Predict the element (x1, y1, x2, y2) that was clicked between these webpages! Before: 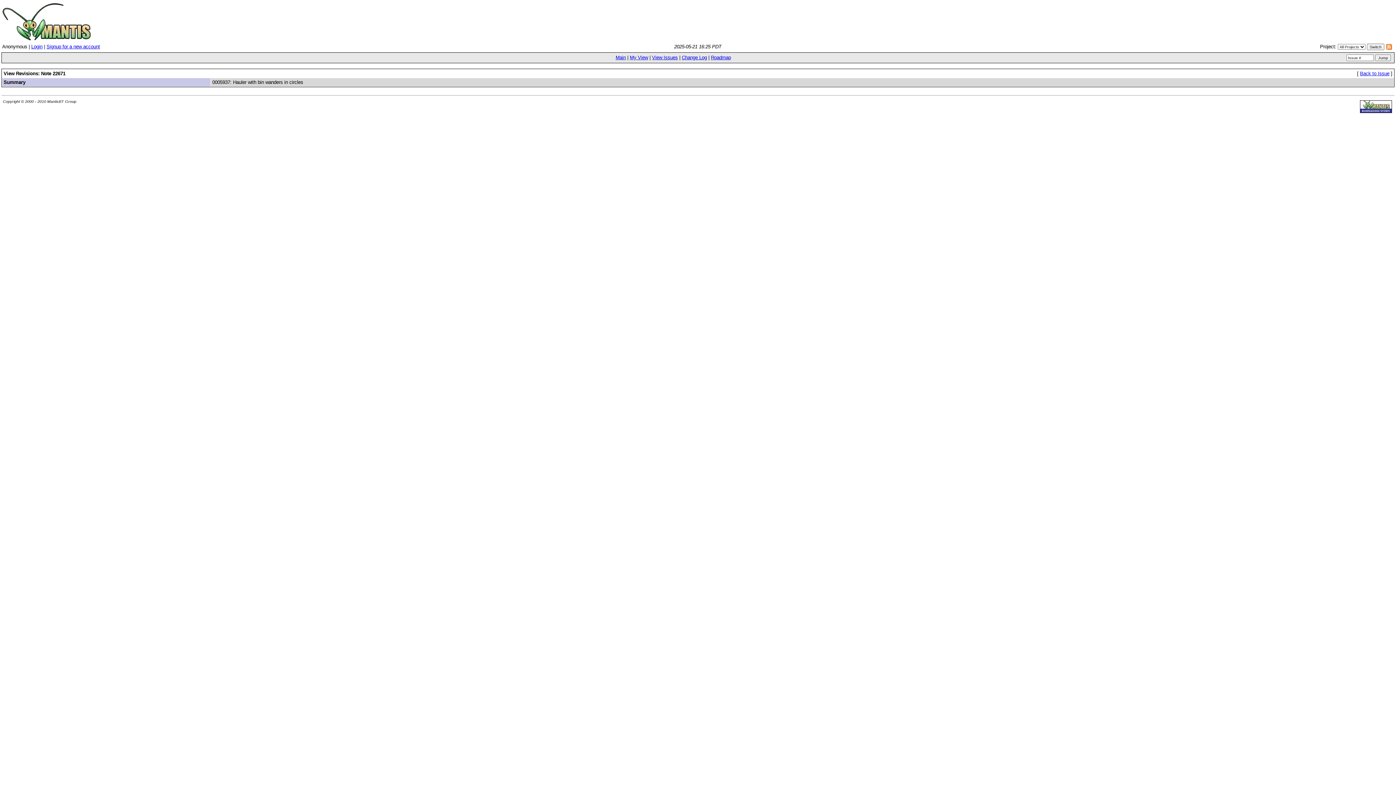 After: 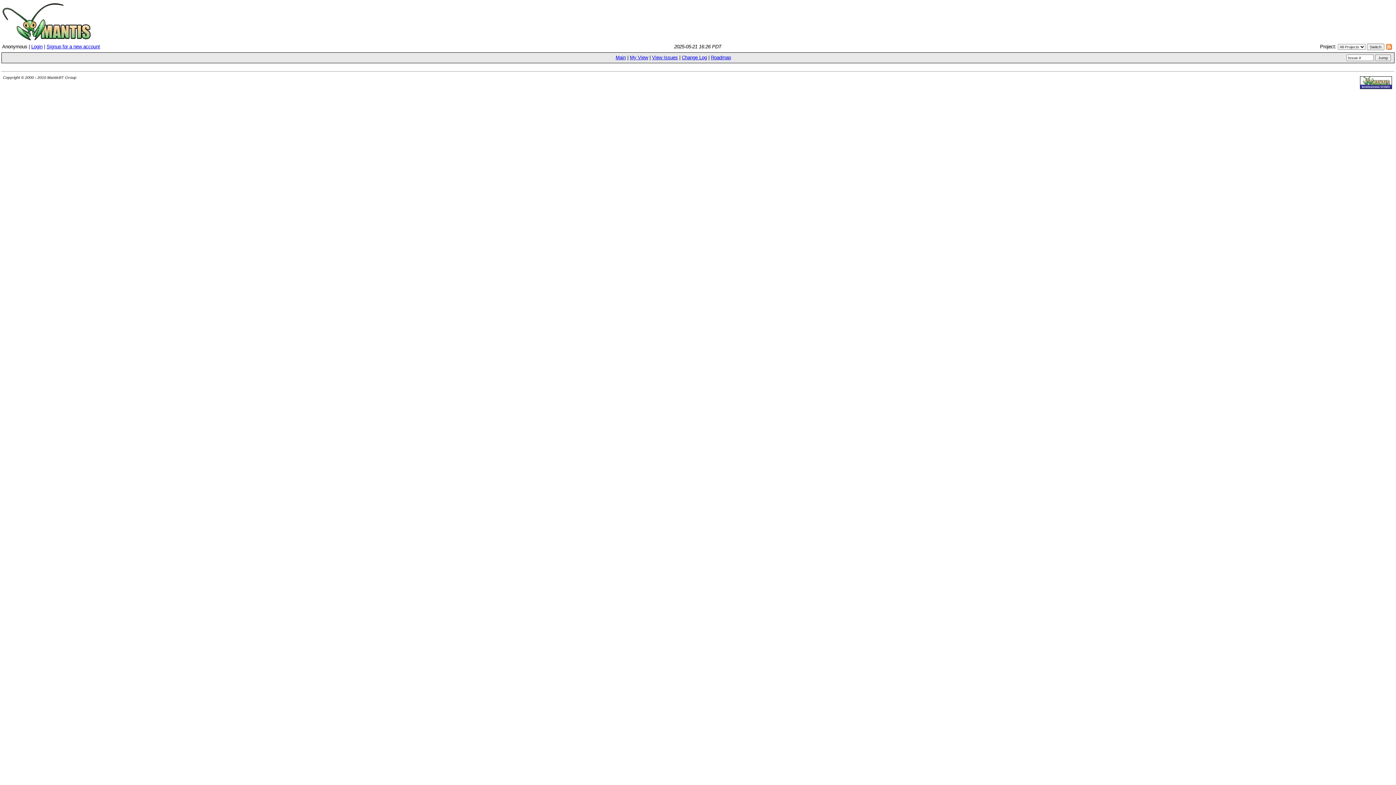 Action: label: Roadmap bbox: (711, 54, 731, 60)